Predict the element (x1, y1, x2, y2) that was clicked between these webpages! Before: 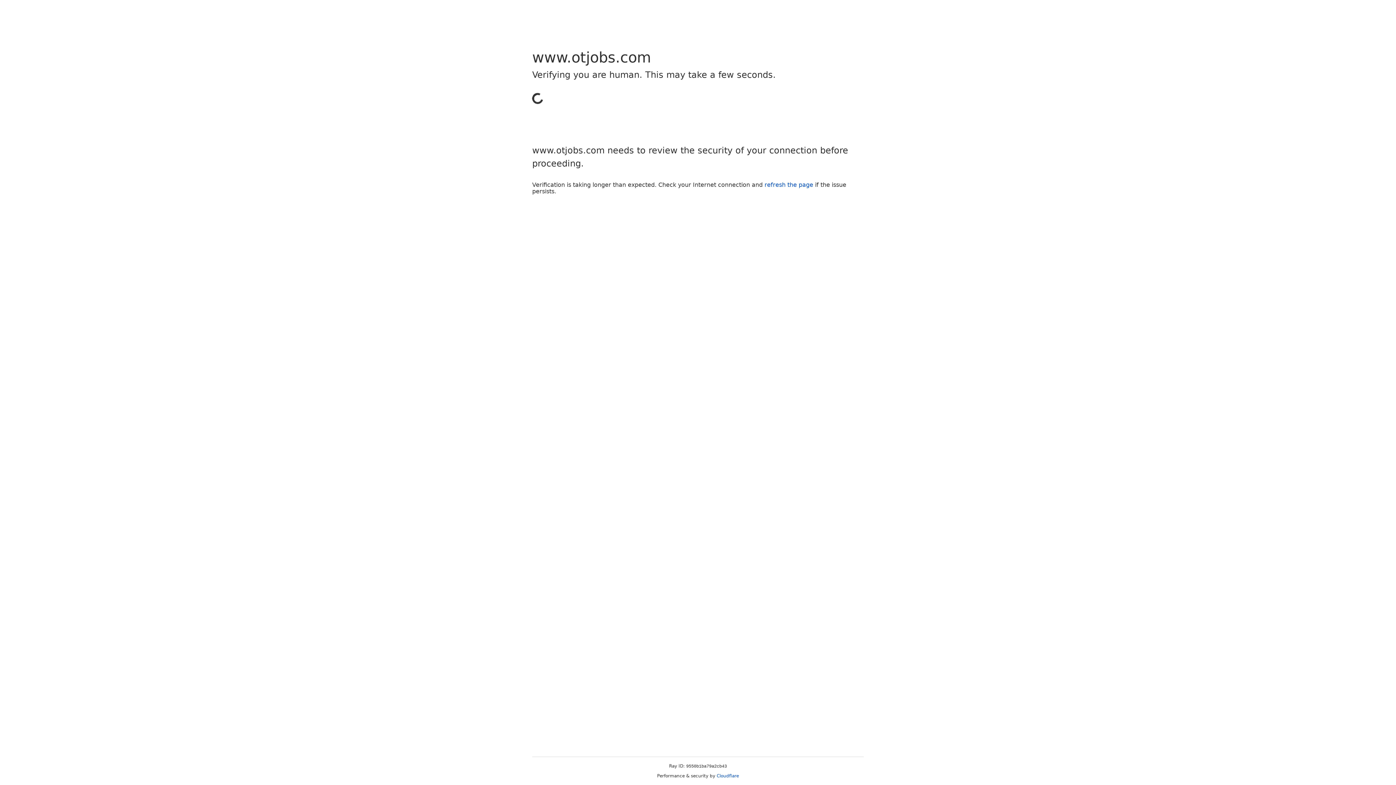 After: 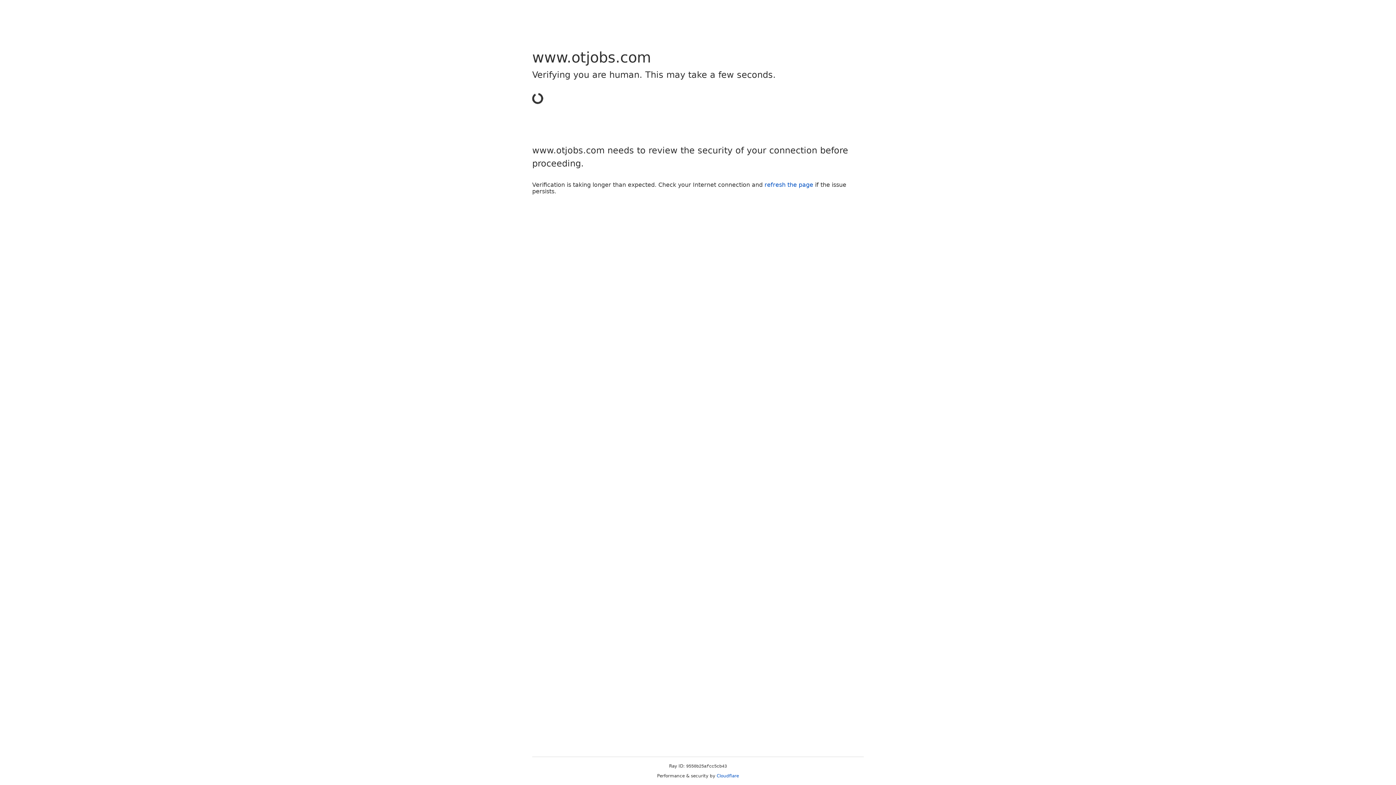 Action: bbox: (716, 773, 739, 778) label: Cloudflare